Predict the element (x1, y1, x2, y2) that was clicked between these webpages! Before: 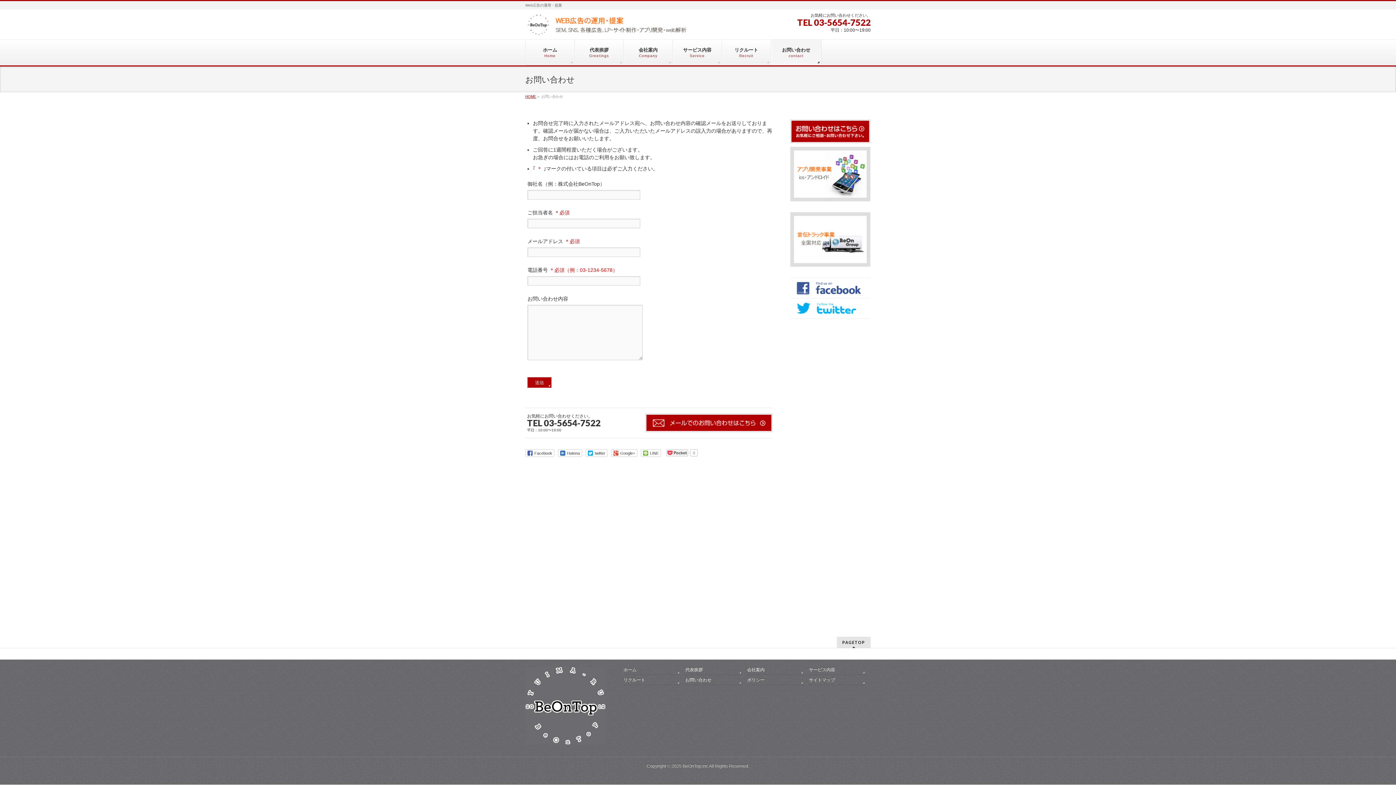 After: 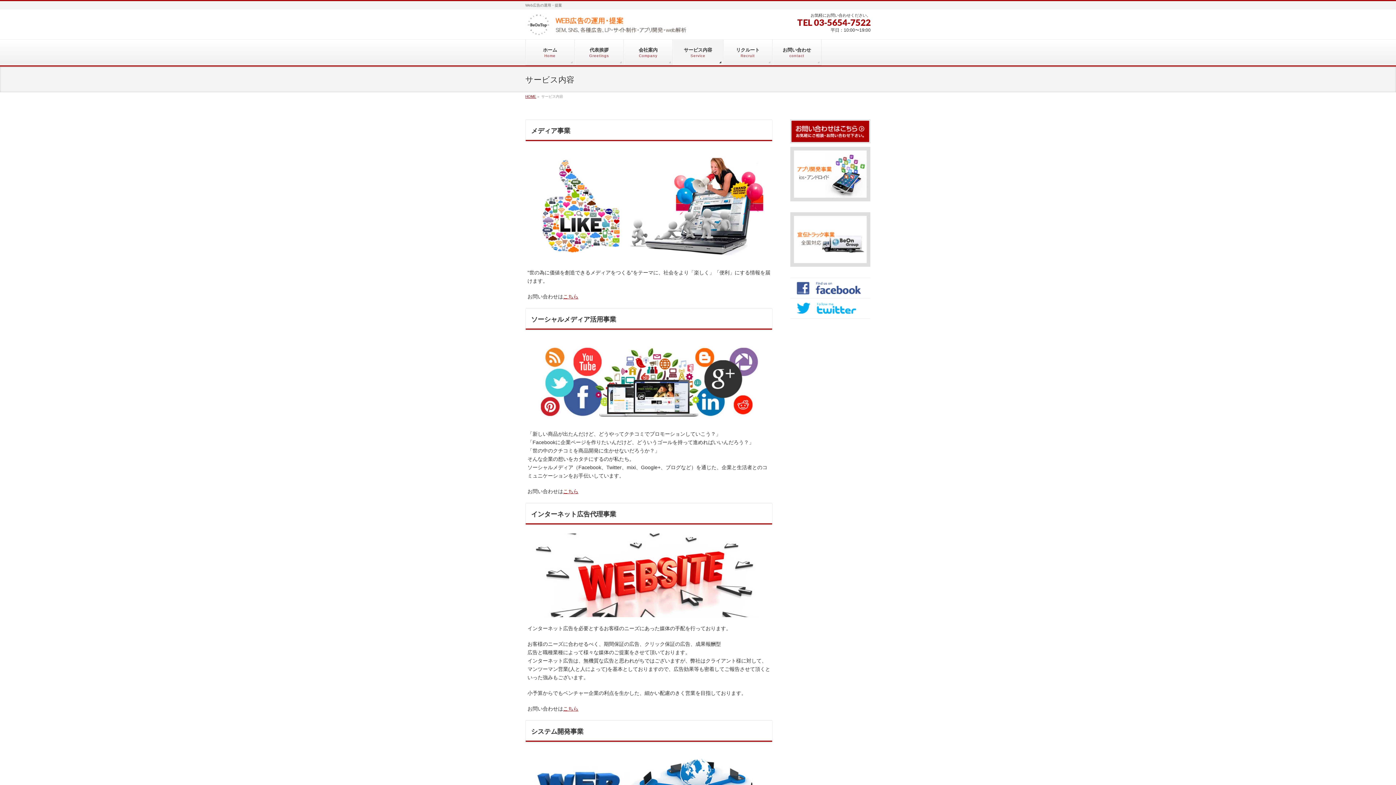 Action: label: サービス内容
Service bbox: (673, 39, 722, 65)